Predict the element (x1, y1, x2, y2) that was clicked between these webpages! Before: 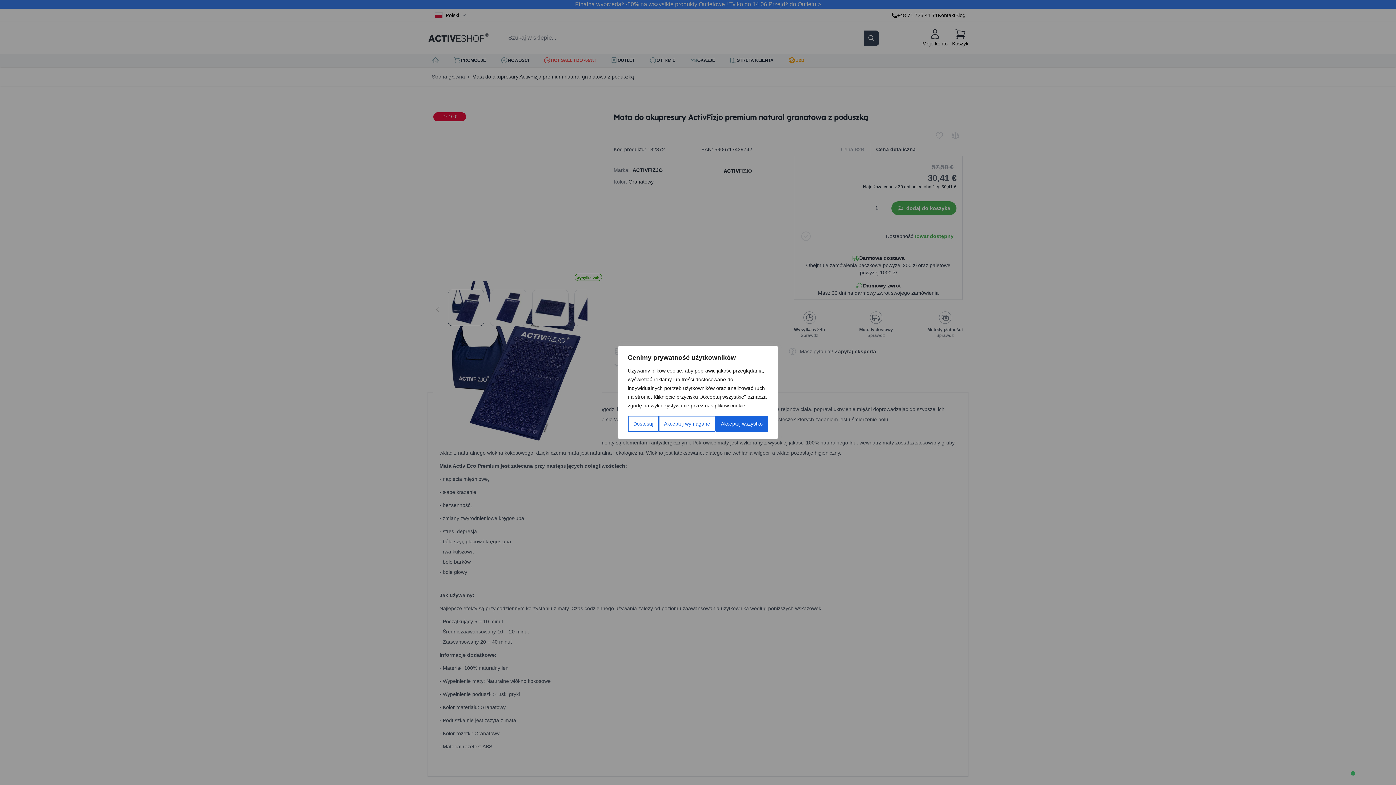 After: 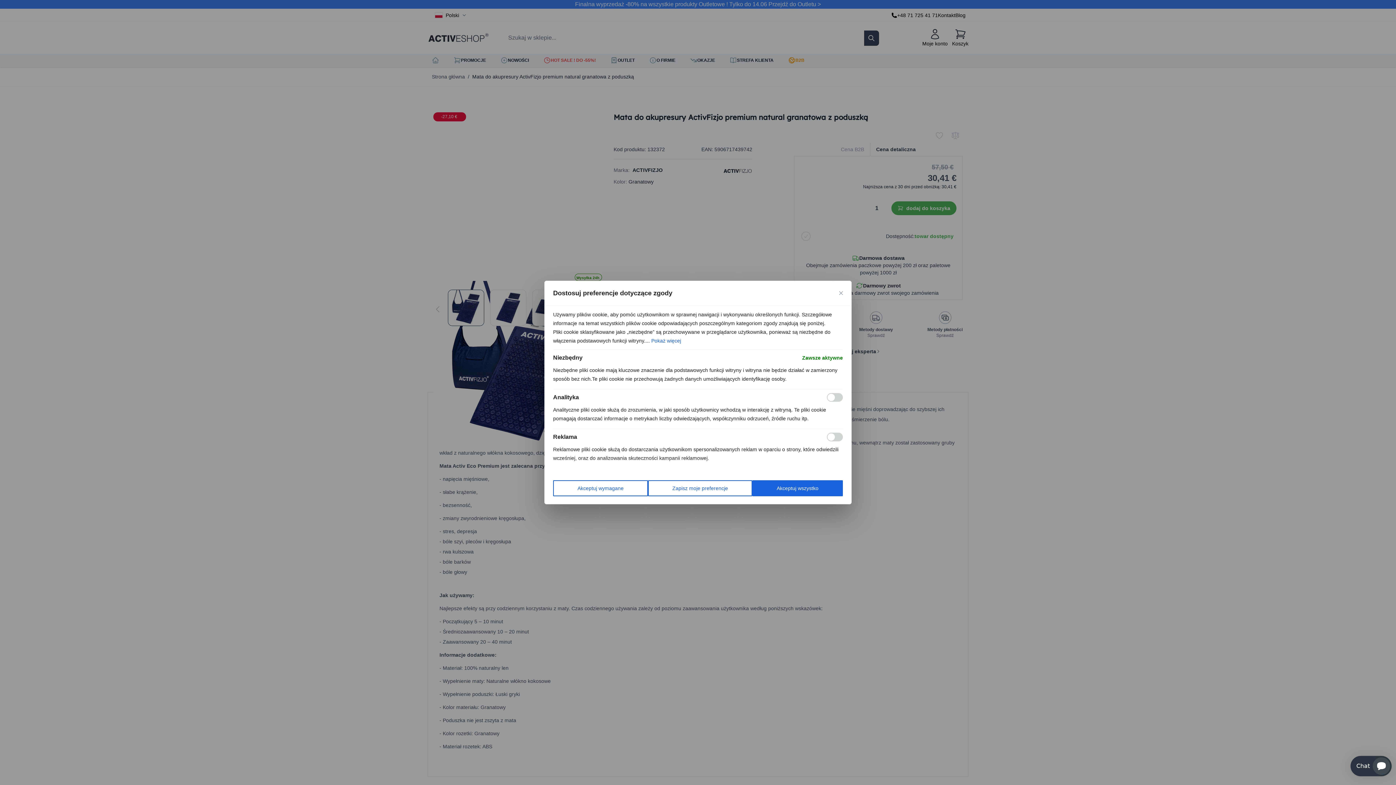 Action: bbox: (628, 416, 658, 432) label: Dostosuj